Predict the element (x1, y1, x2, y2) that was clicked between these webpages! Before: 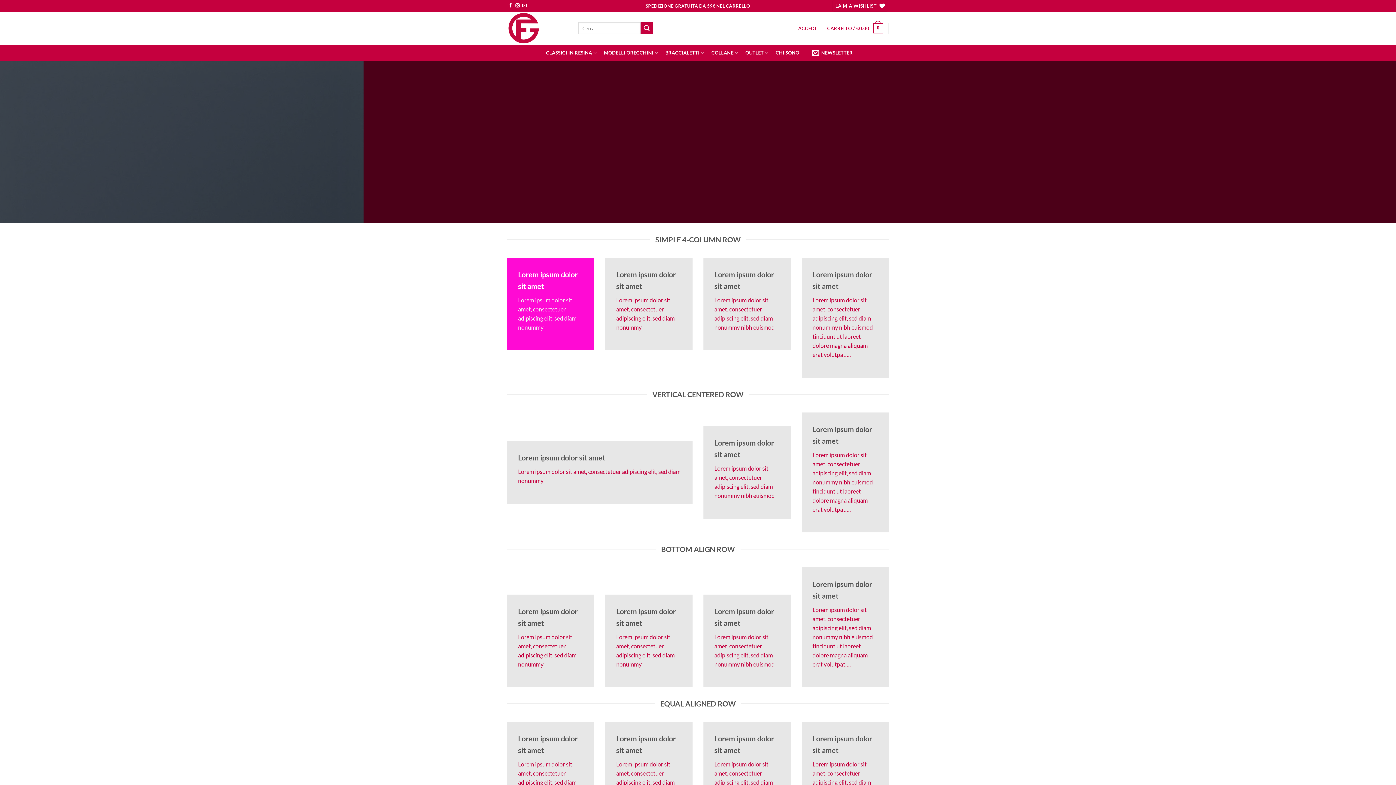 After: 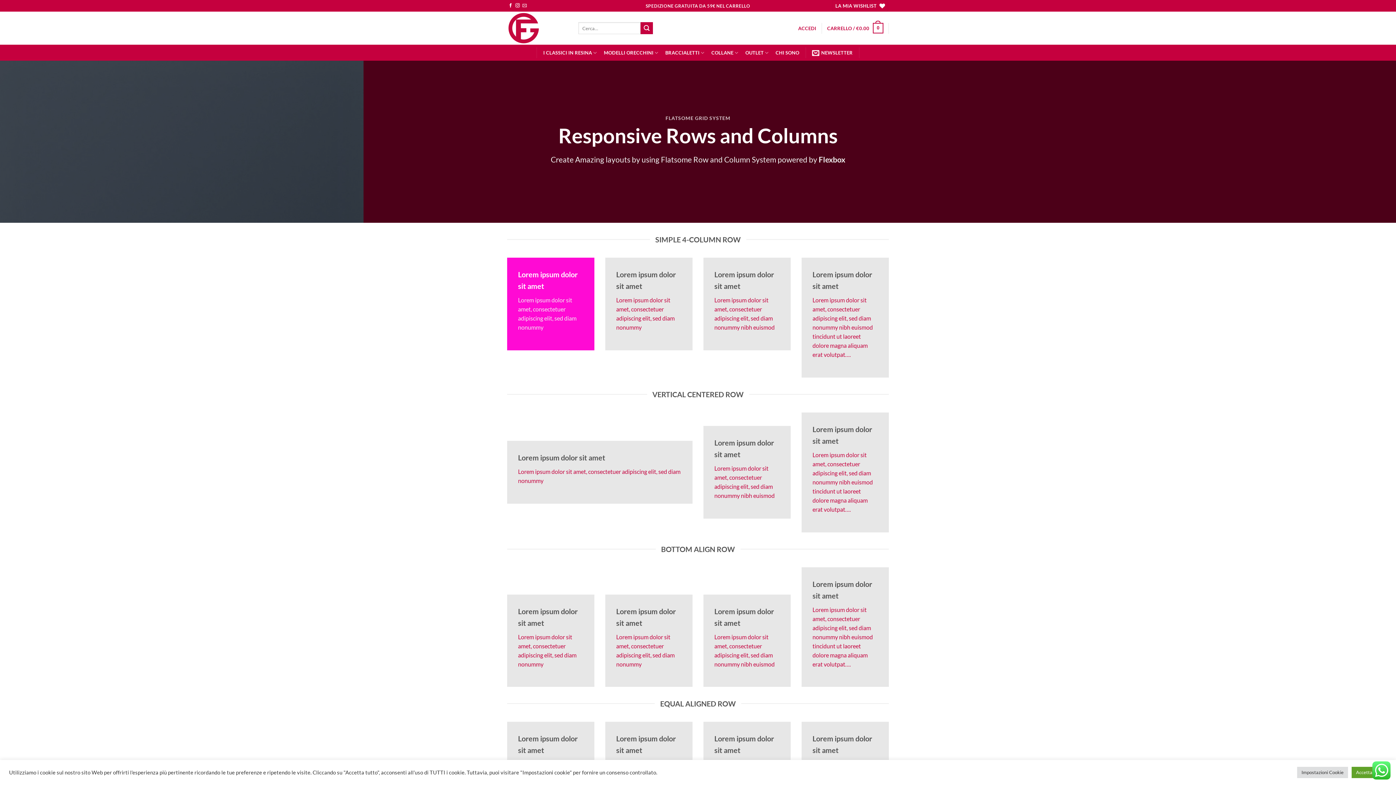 Action: label: Inviaci un'email bbox: (522, 3, 526, 8)